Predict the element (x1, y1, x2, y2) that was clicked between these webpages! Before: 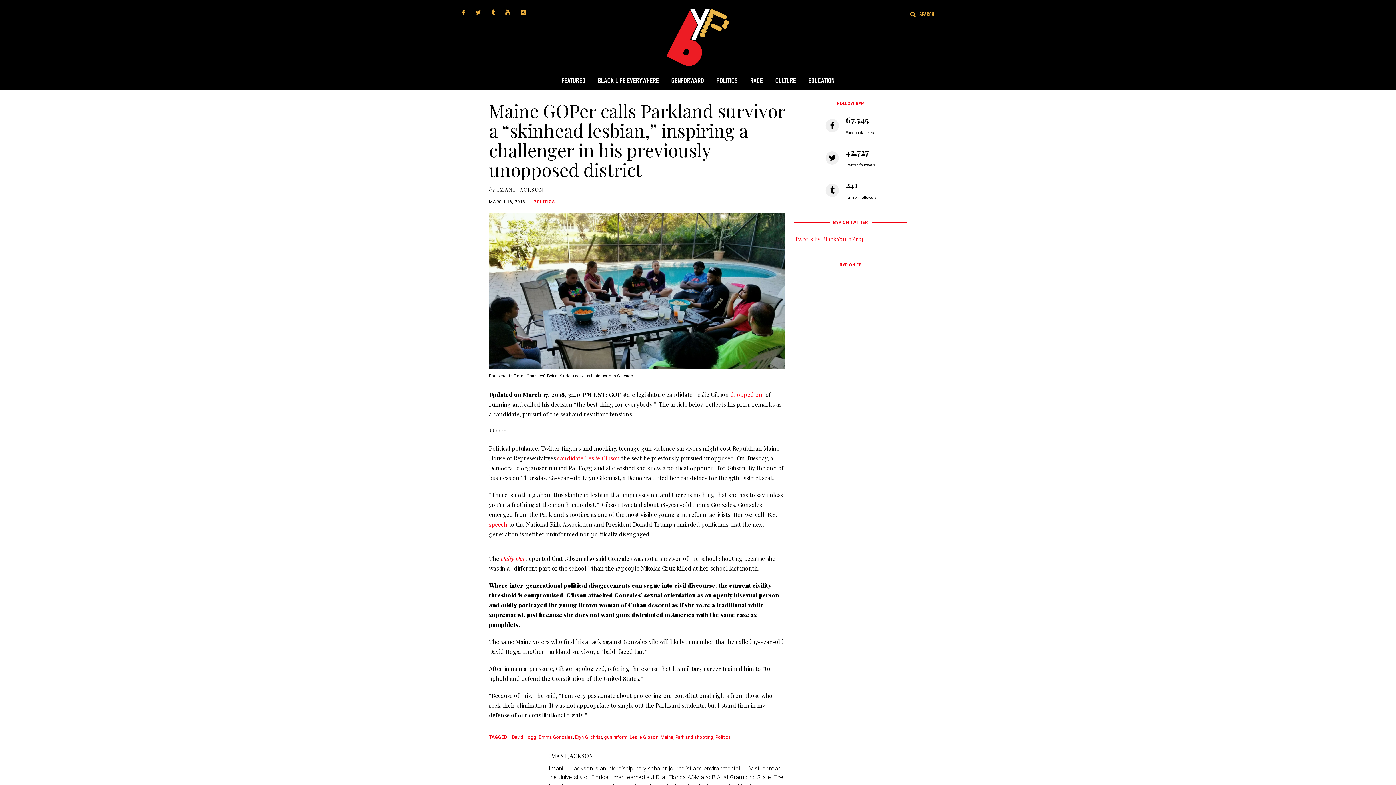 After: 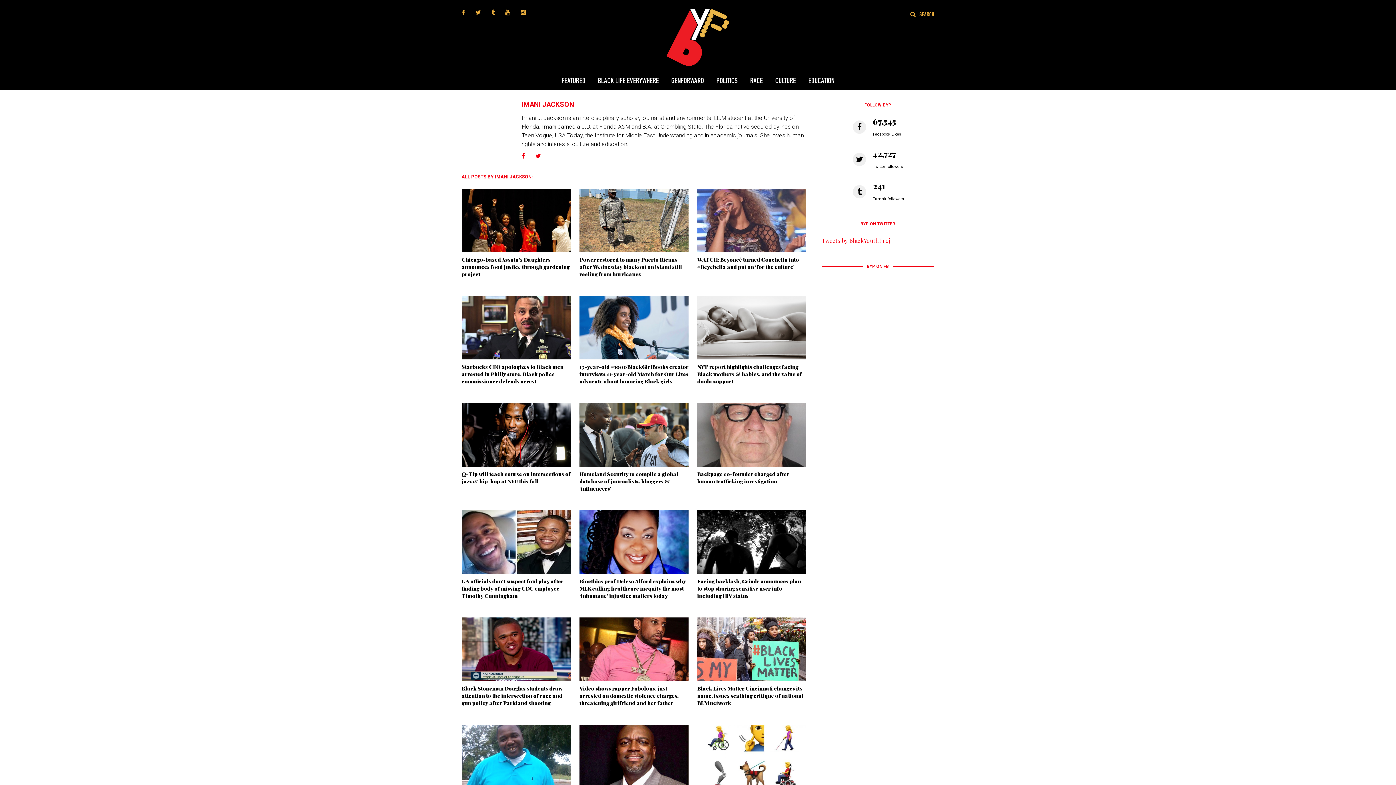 Action: label: by IMANI JACKSON bbox: (489, 185, 544, 193)